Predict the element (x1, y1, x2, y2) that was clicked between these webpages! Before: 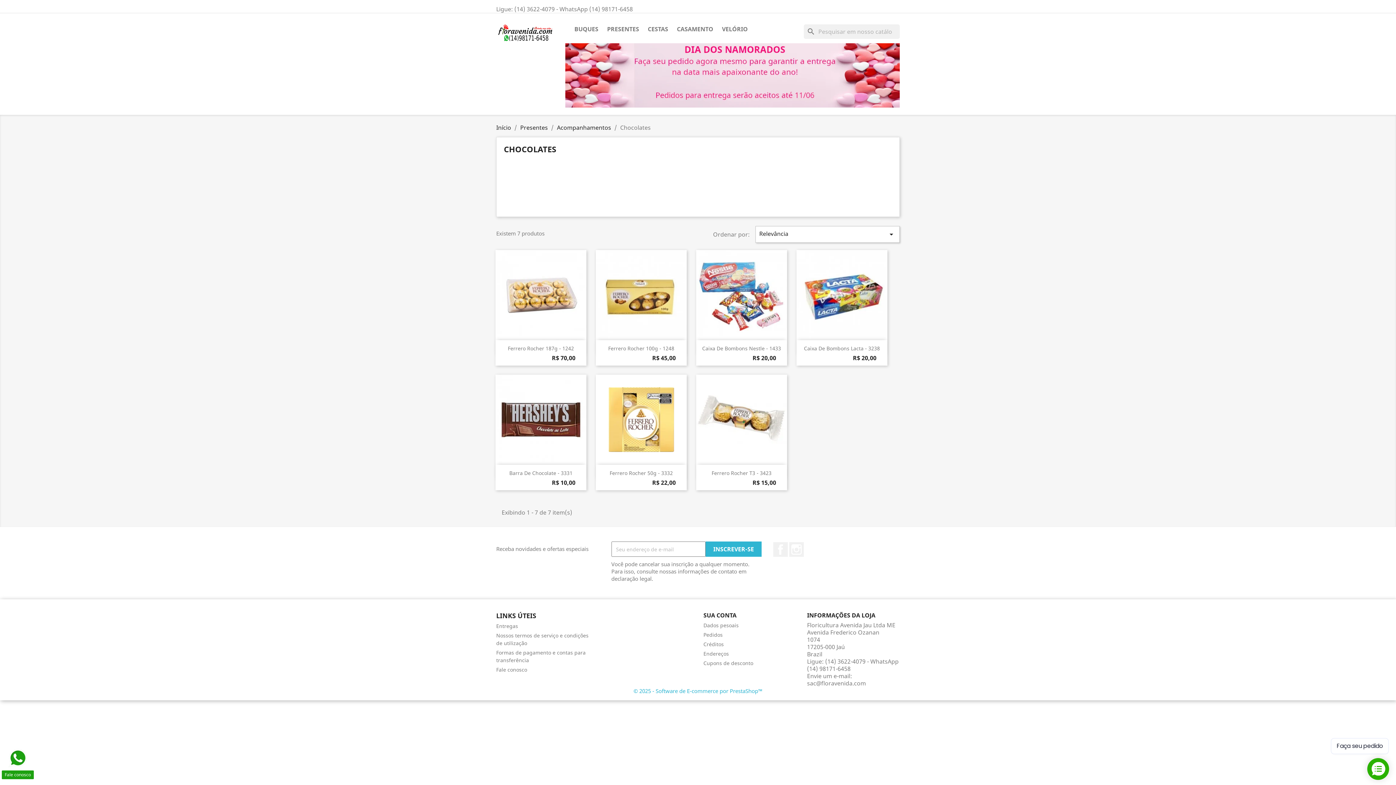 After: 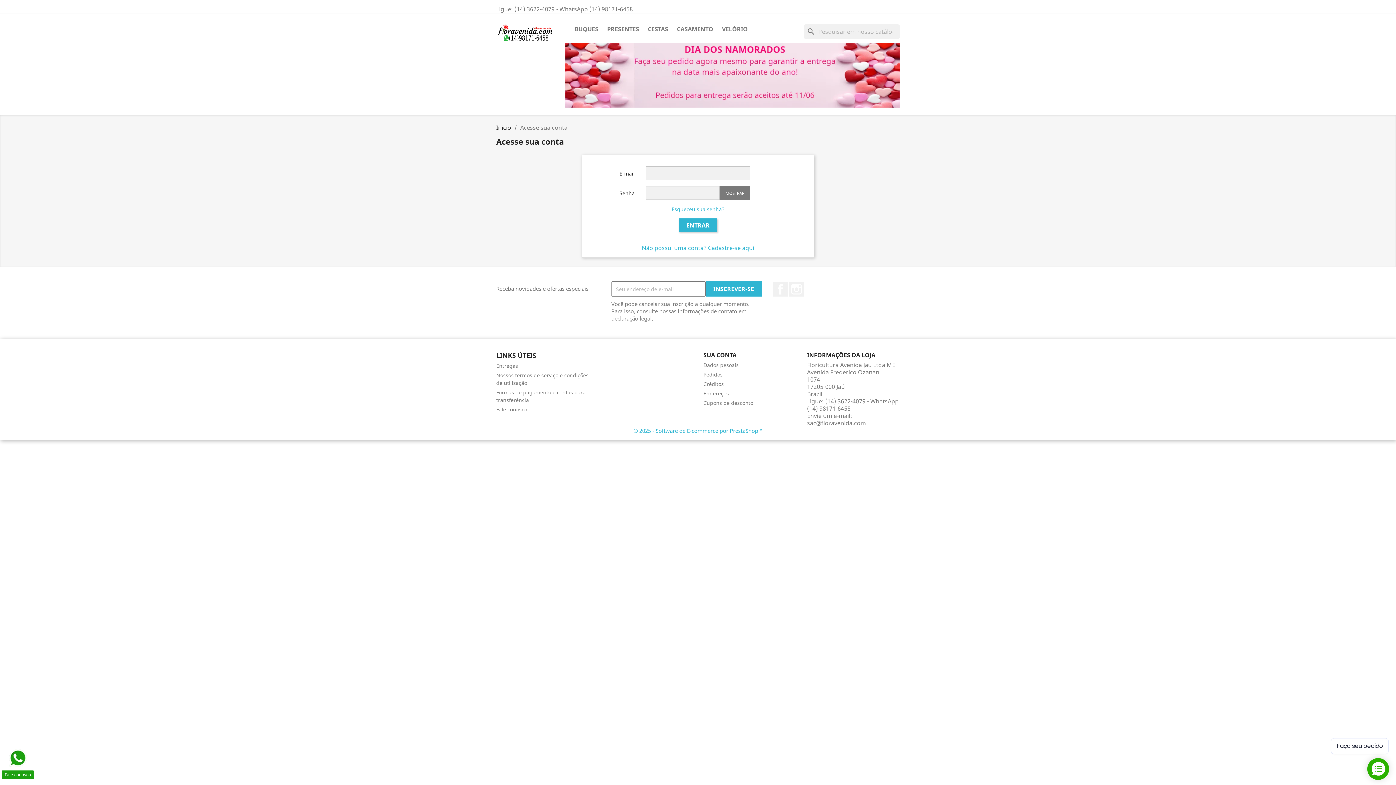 Action: bbox: (703, 650, 729, 657) label: Endereços